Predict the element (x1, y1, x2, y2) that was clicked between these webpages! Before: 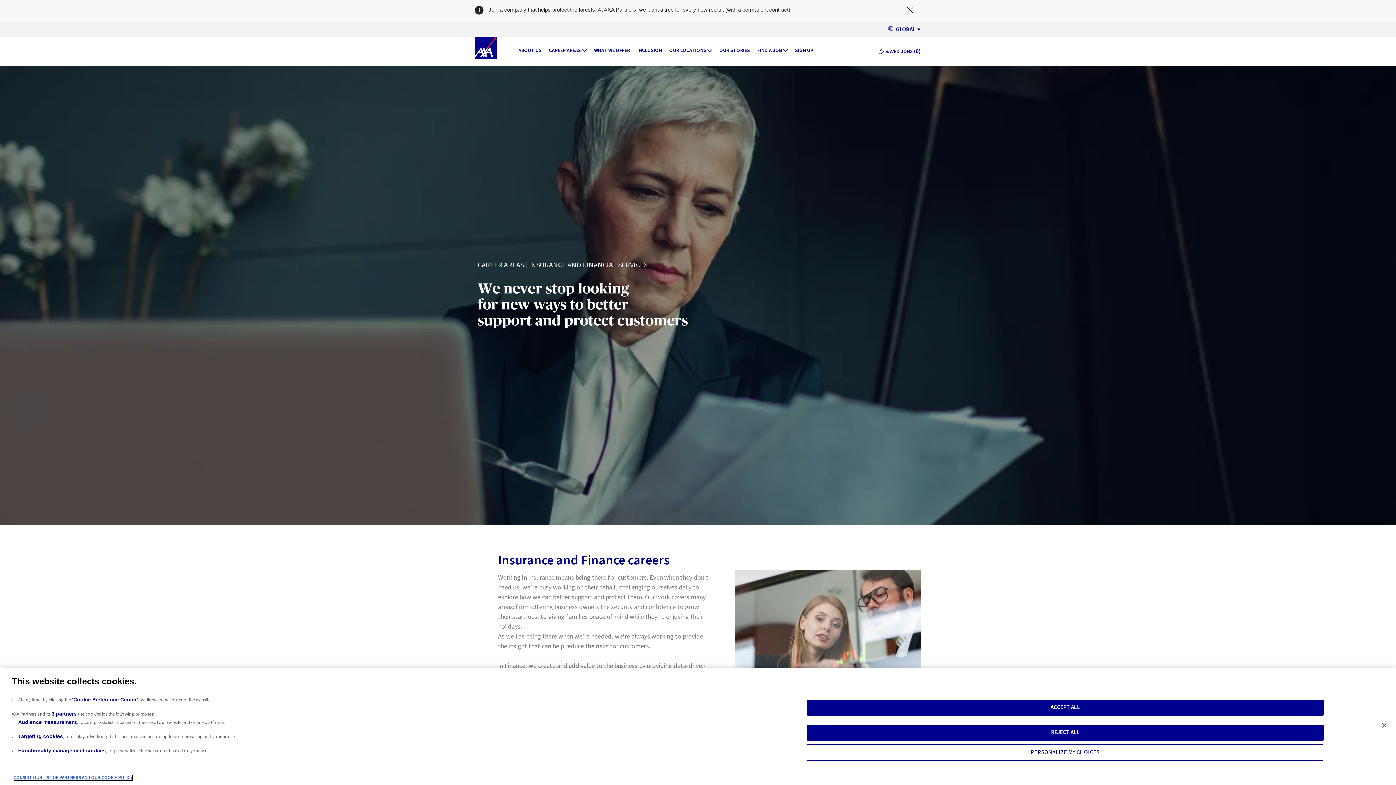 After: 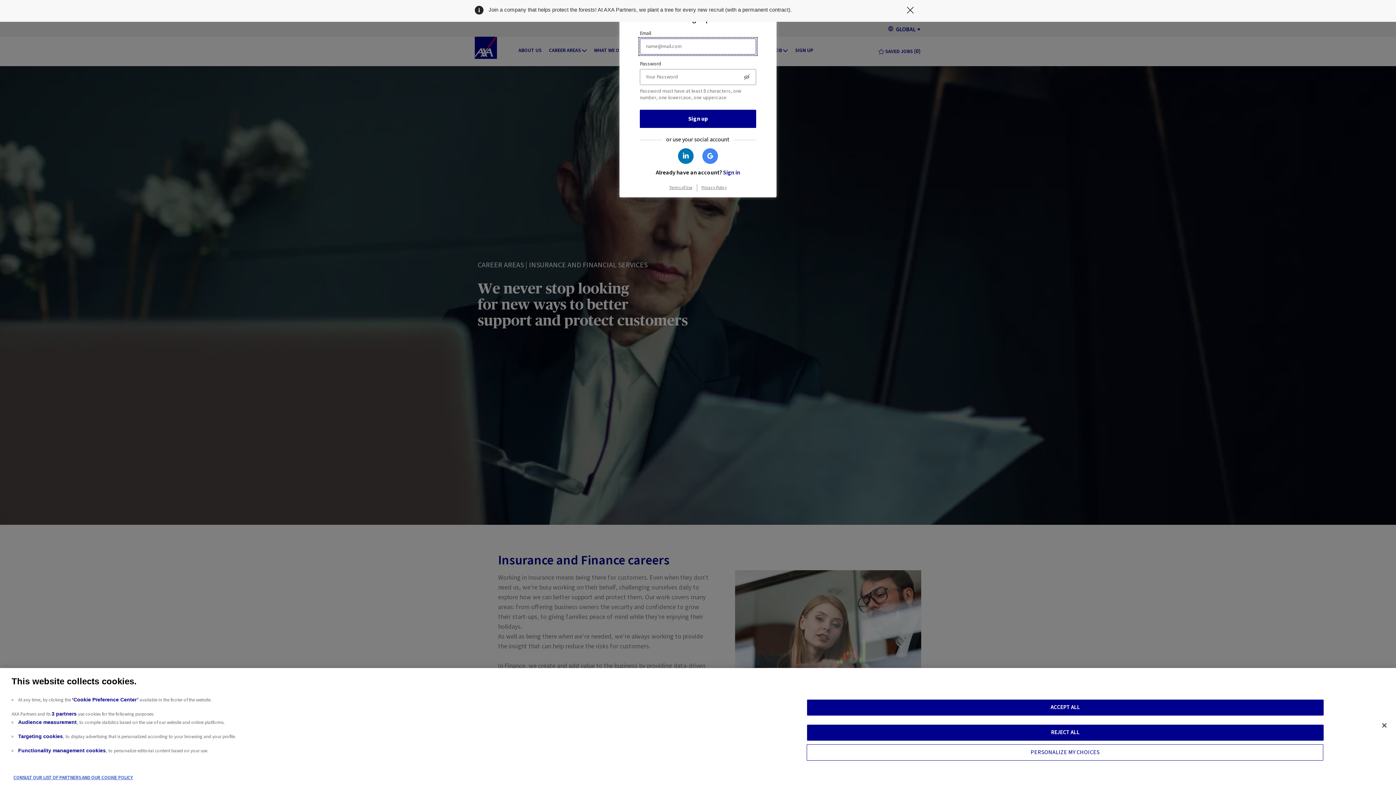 Action: bbox: (791, 36, 817, 65) label: SIGN UP